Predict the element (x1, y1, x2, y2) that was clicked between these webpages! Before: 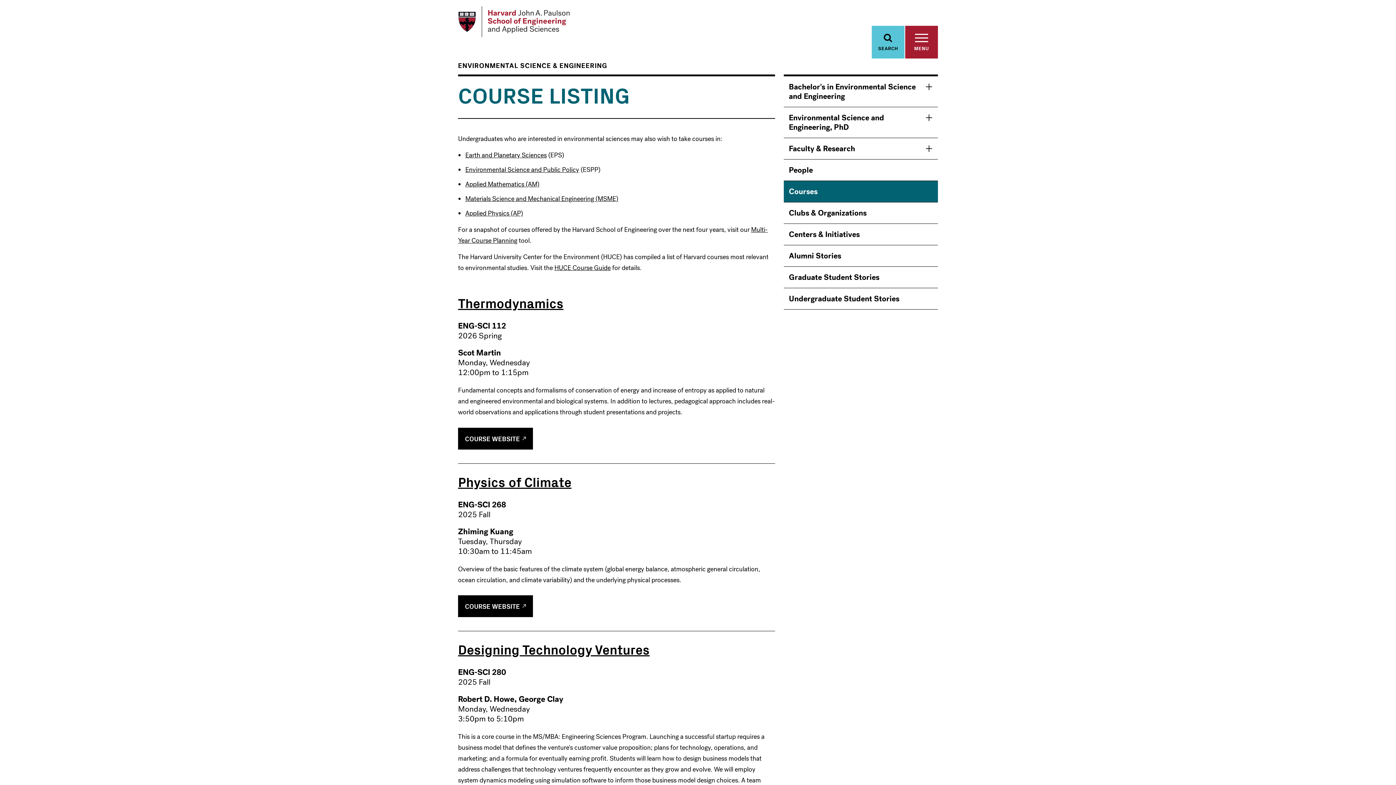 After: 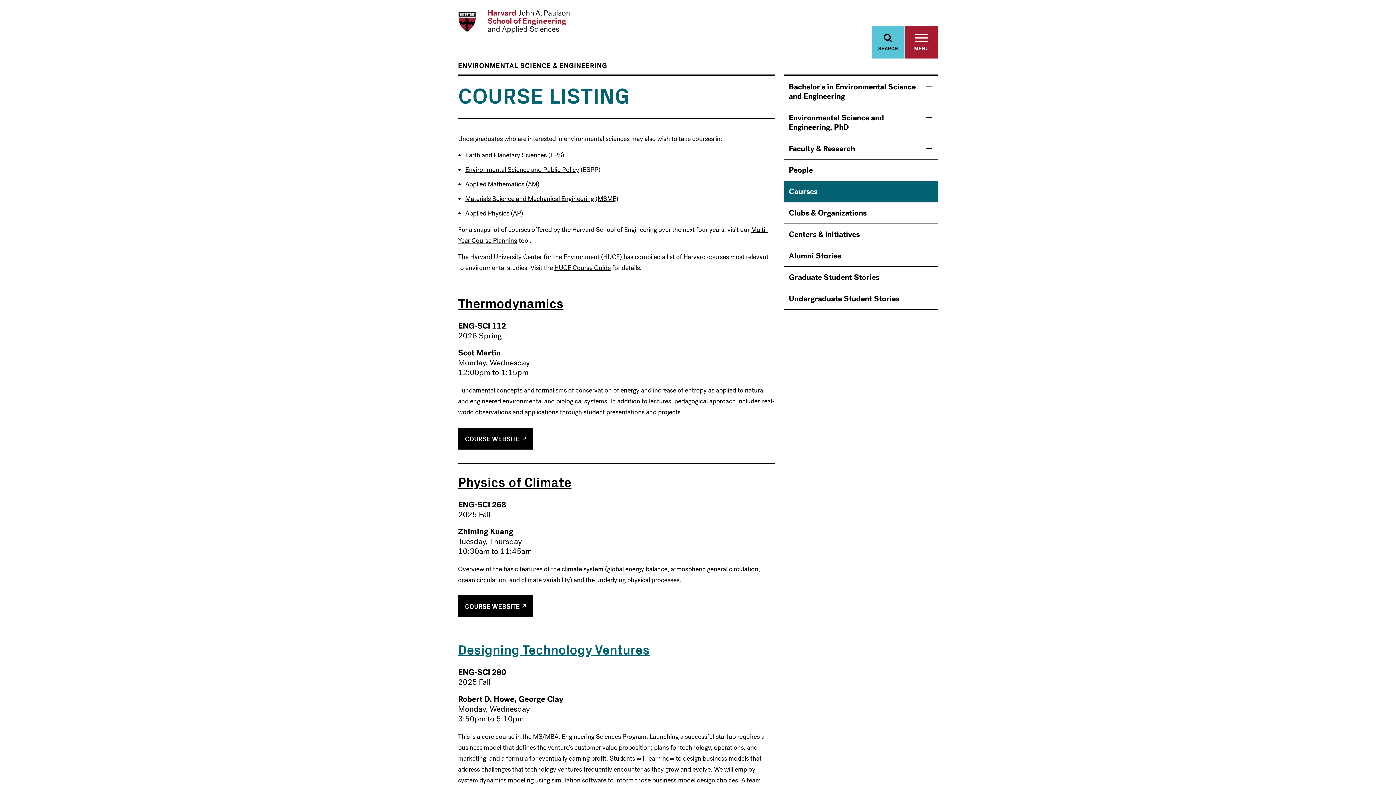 Action: bbox: (458, 640, 649, 658) label: Designing Technology Ventures